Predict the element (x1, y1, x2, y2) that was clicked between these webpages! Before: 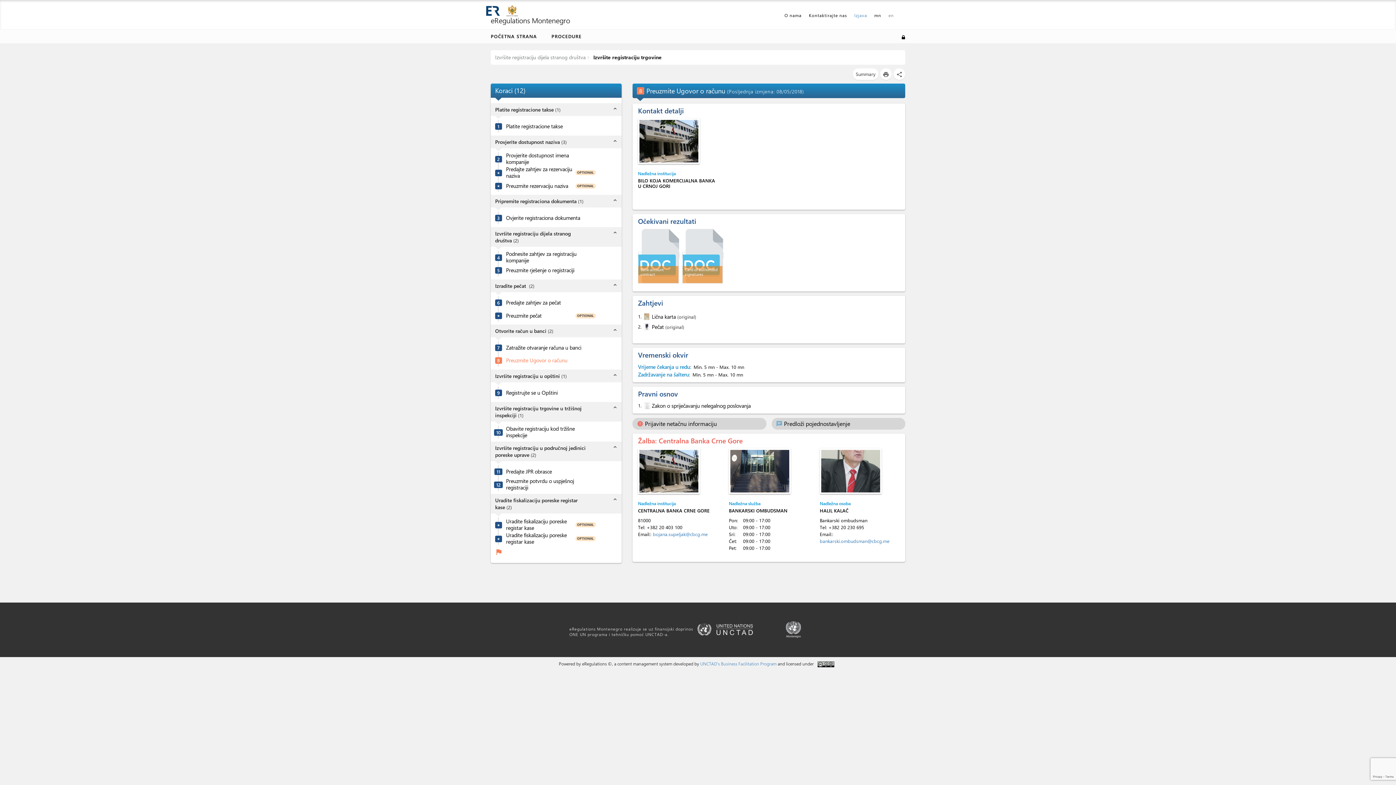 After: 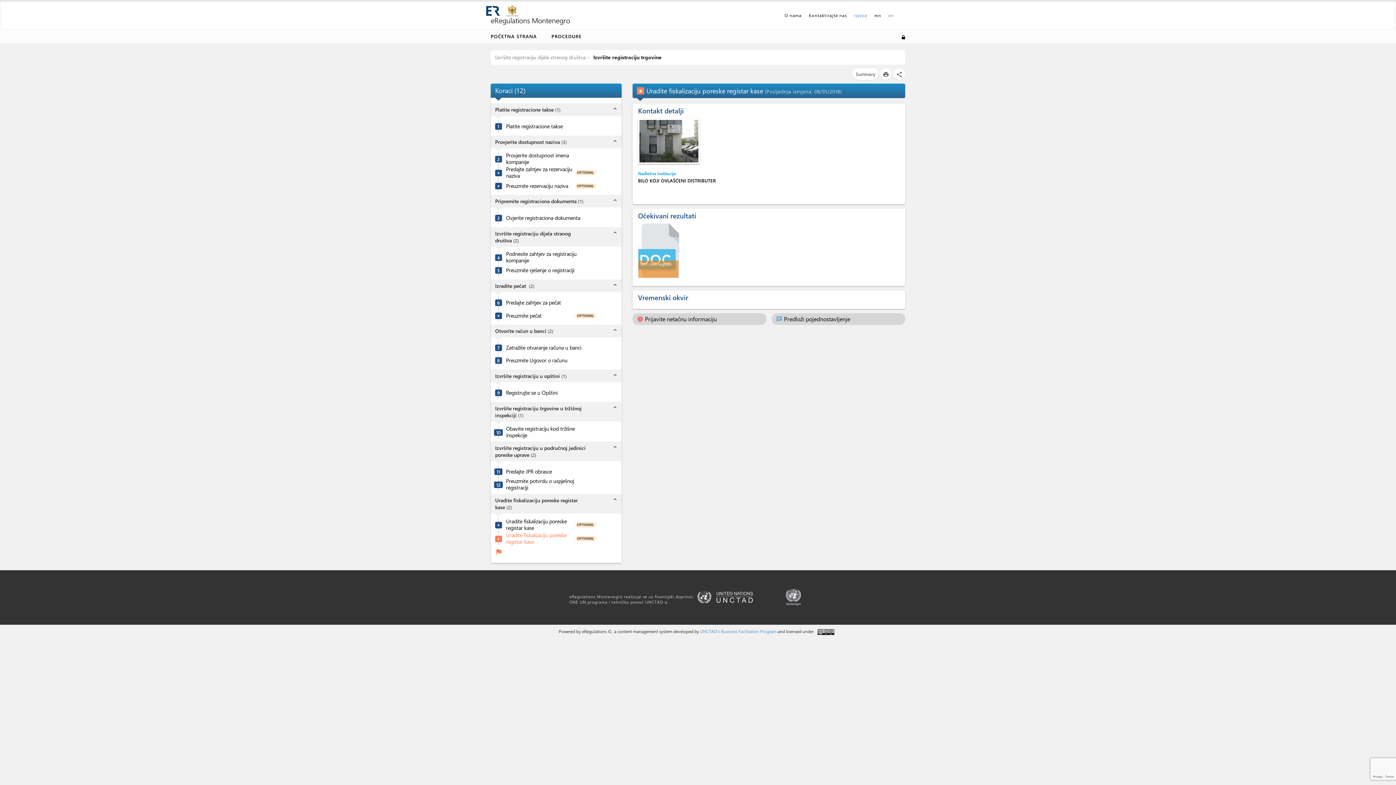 Action: bbox: (506, 532, 573, 545) label: Uradite fiskalizaciju poreske registar kase